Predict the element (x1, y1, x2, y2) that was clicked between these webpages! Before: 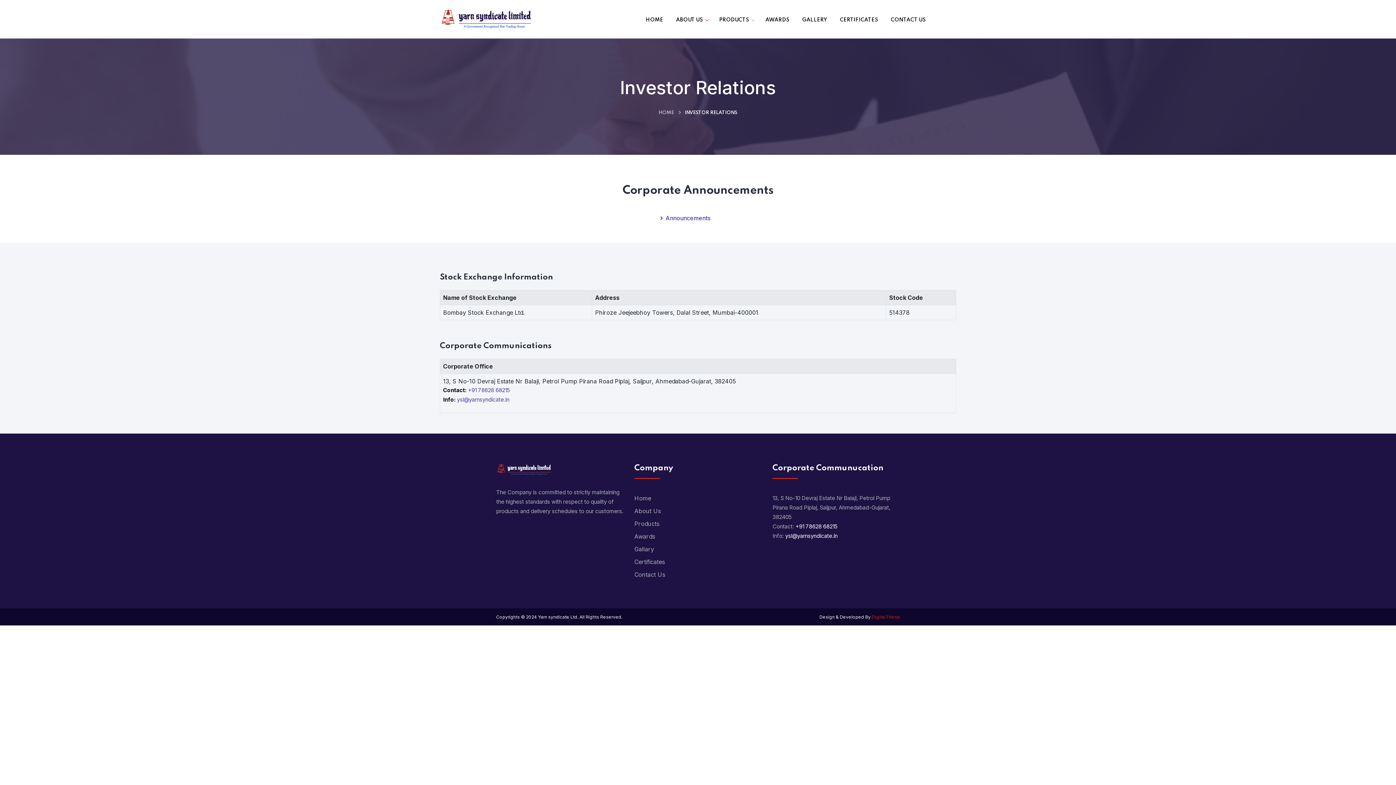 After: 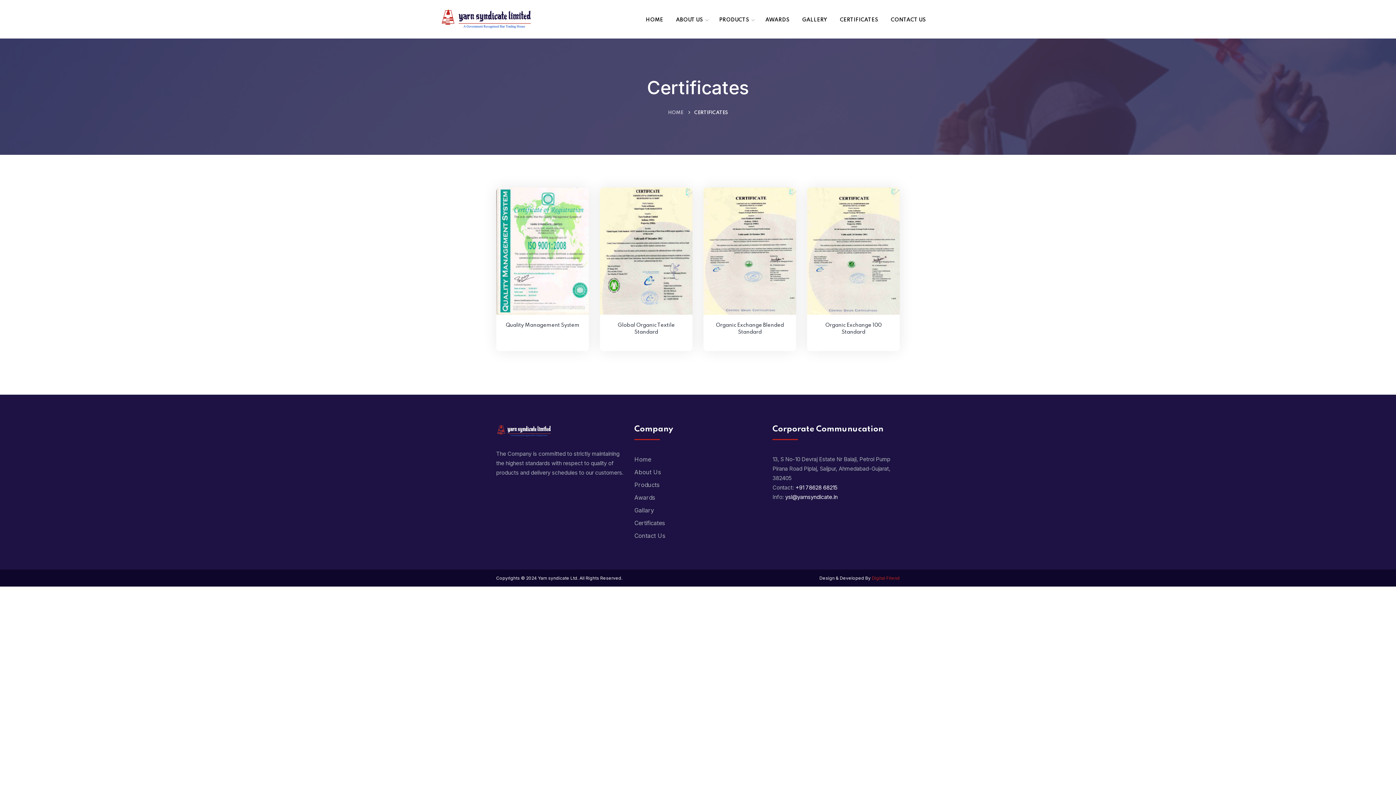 Action: bbox: (840, 17, 878, 22) label: CERTIFICATES